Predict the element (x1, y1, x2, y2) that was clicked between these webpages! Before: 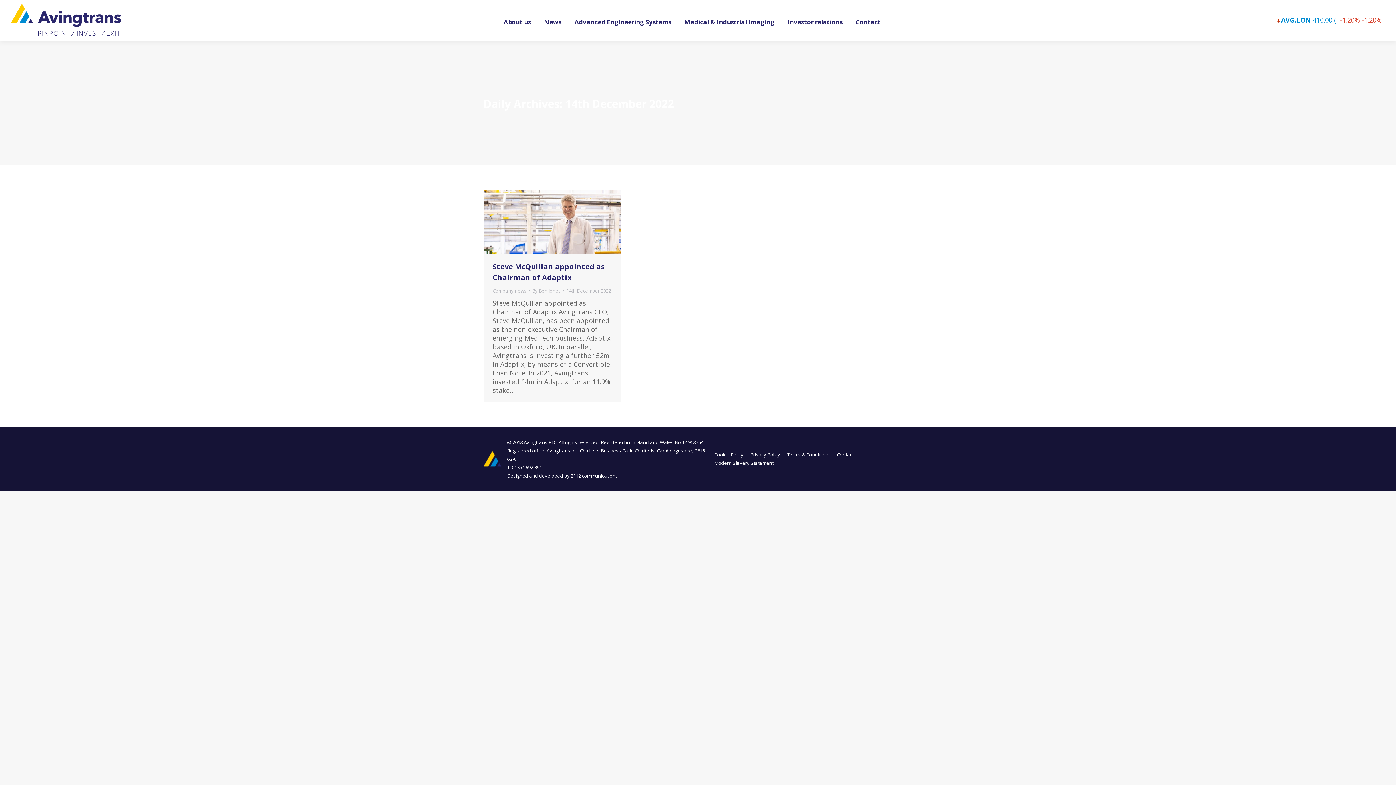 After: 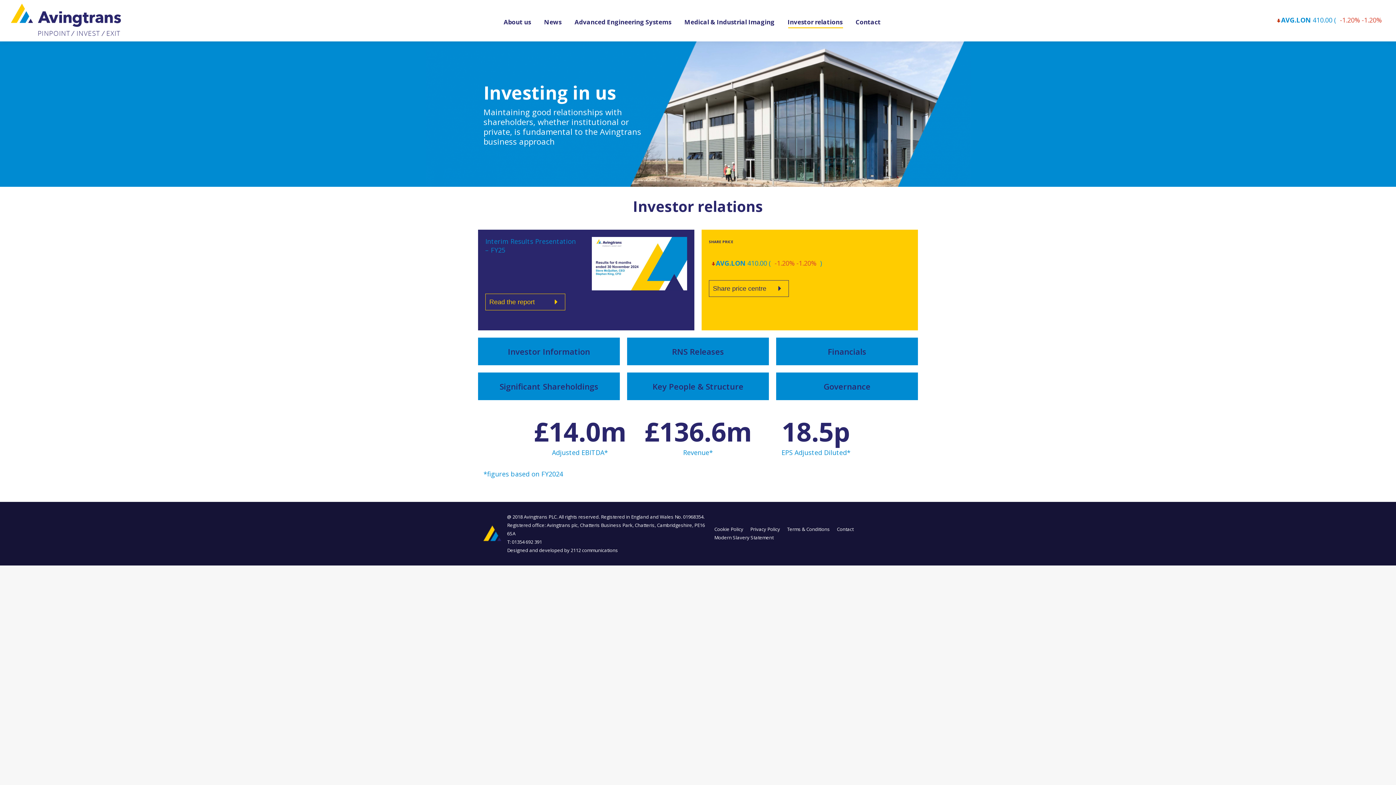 Action: label: Investor relations bbox: (786, 16, 844, 27)